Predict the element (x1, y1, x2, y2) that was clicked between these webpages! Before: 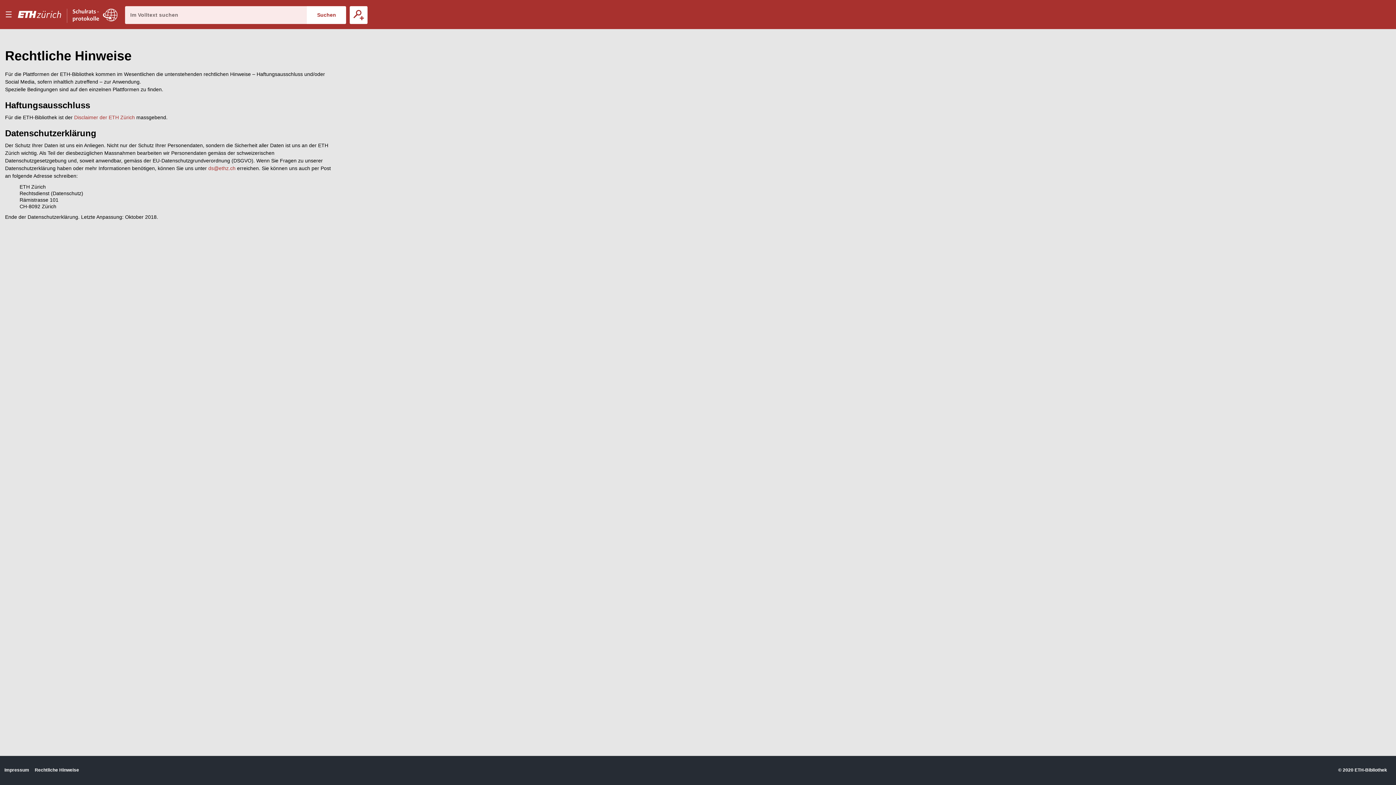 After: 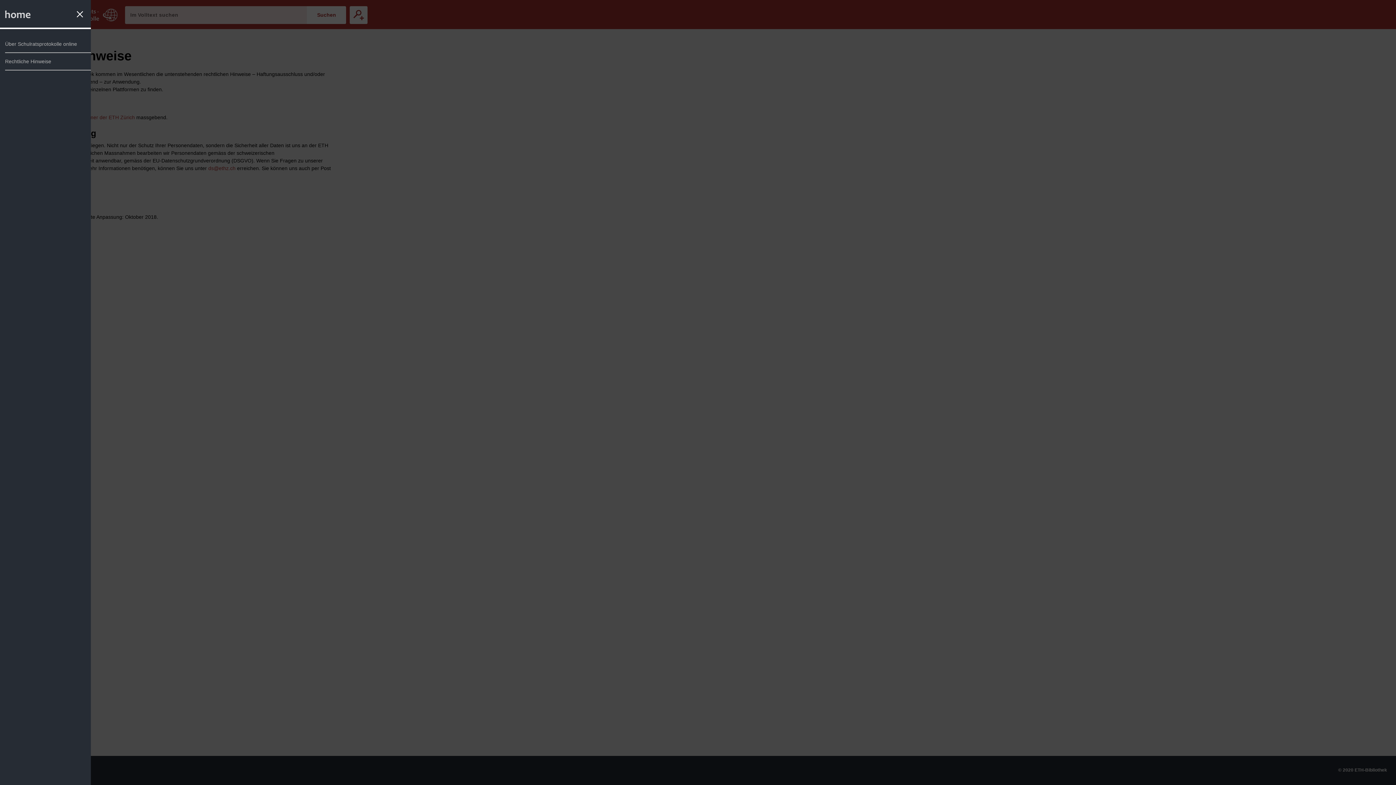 Action: bbox: (0, 0, 16, 29) label: Menu